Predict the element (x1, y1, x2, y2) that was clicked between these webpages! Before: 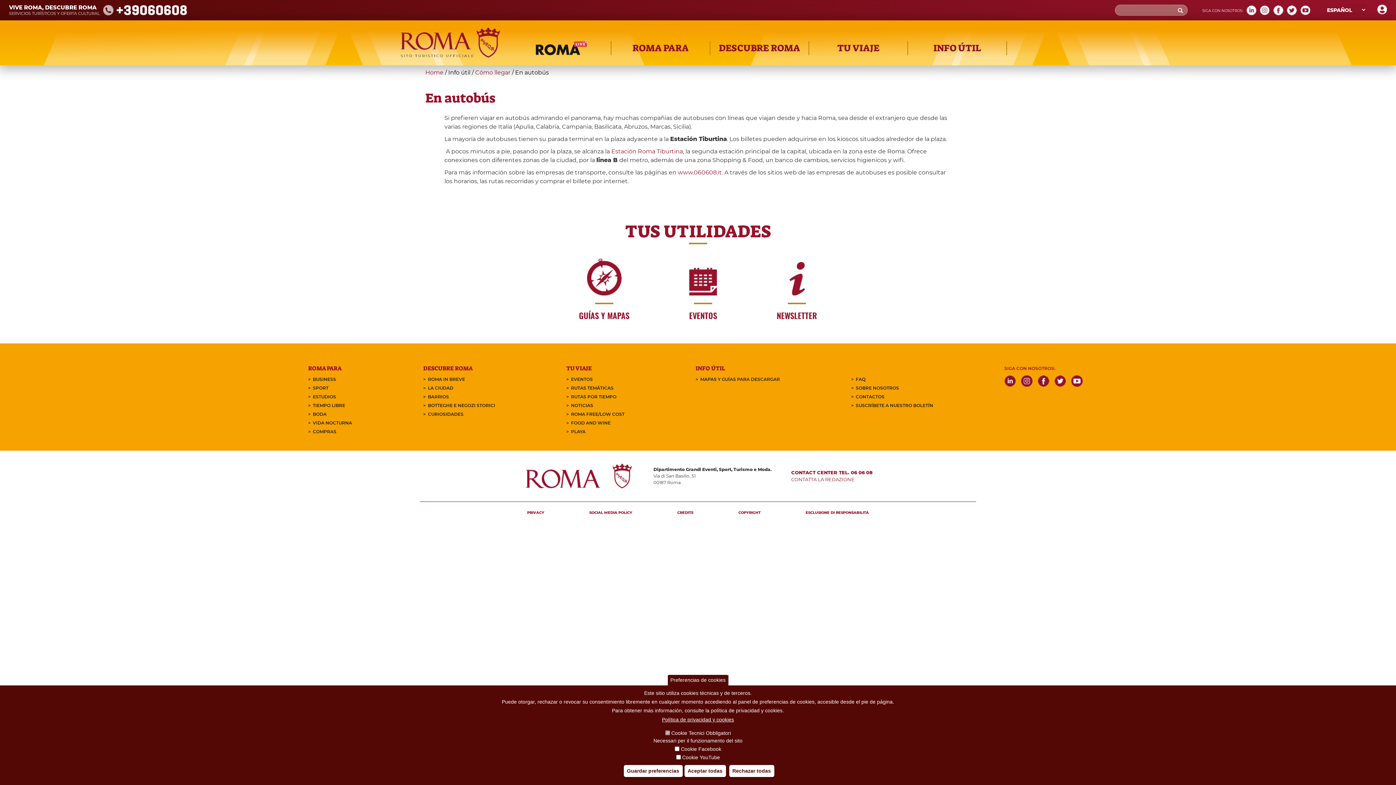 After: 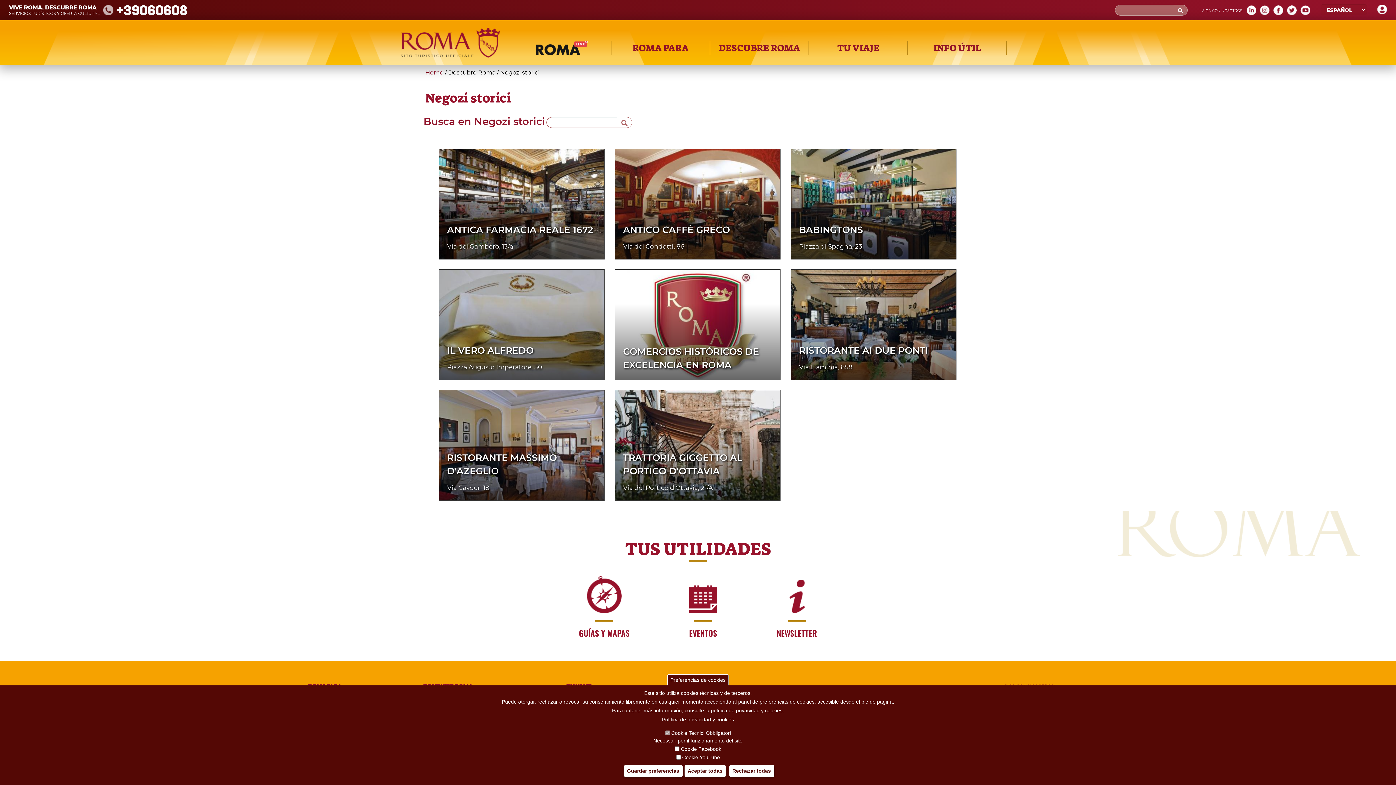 Action: bbox: (423, 401, 500, 410) label: BOTTEGHE E NEGOZI STORICI